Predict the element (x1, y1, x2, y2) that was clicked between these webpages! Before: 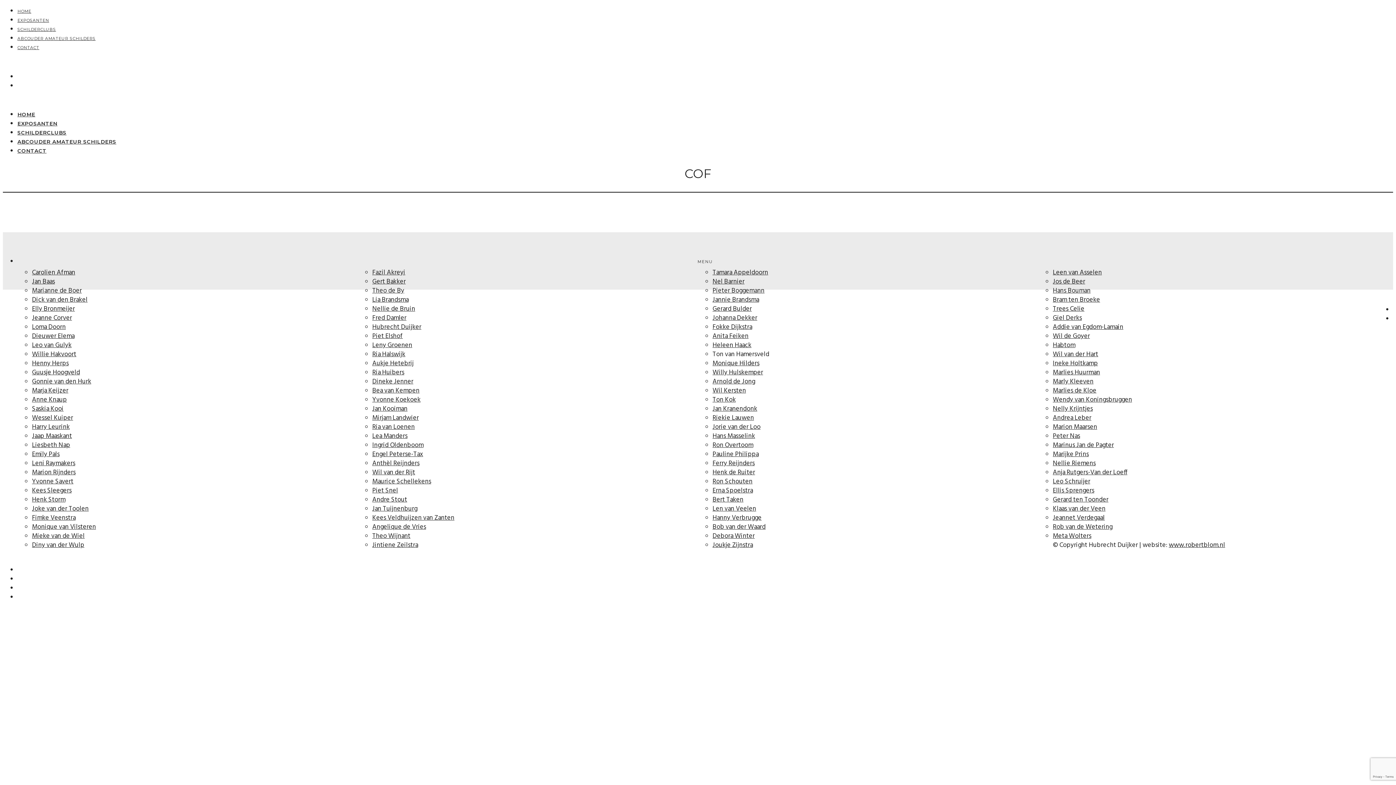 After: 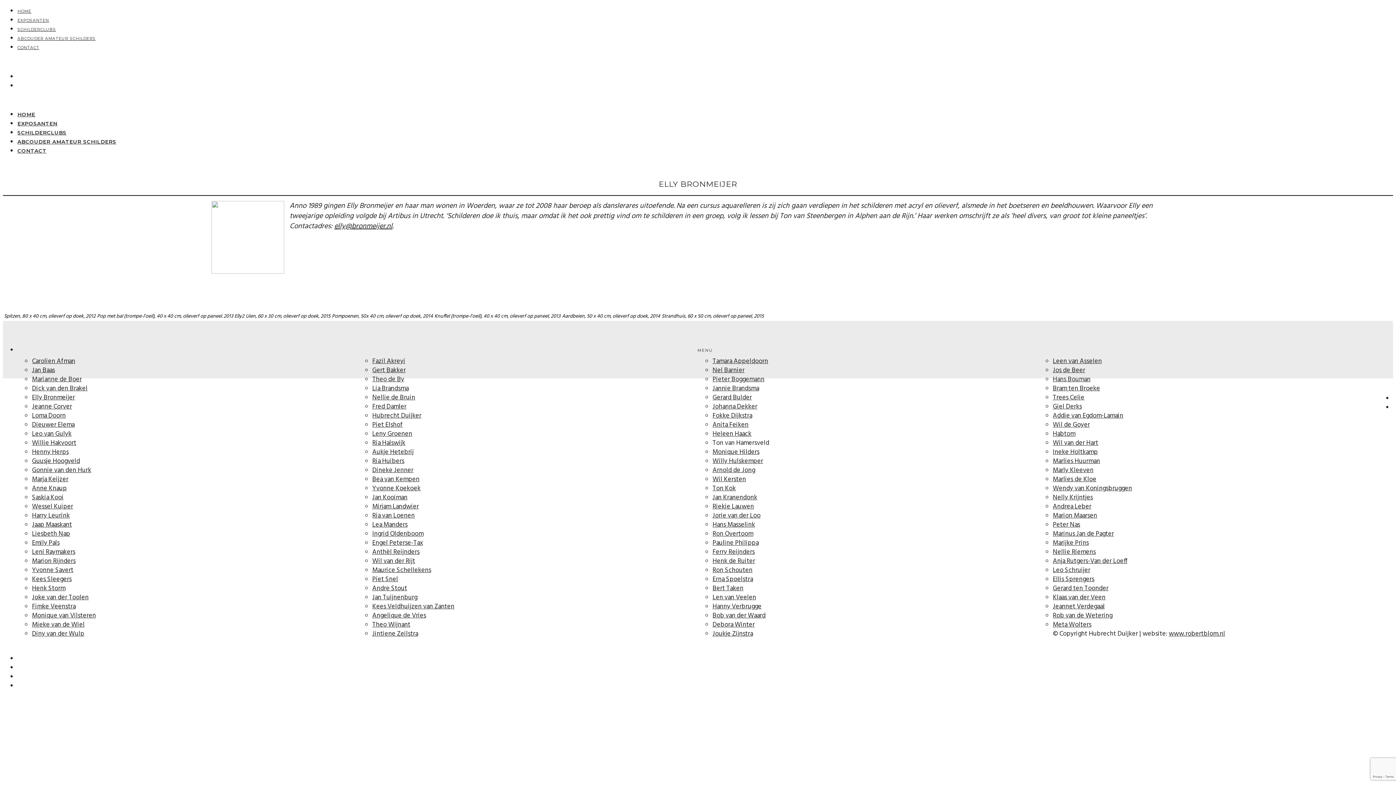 Action: label: Elly Bronmeijer bbox: (32, 303, 74, 314)